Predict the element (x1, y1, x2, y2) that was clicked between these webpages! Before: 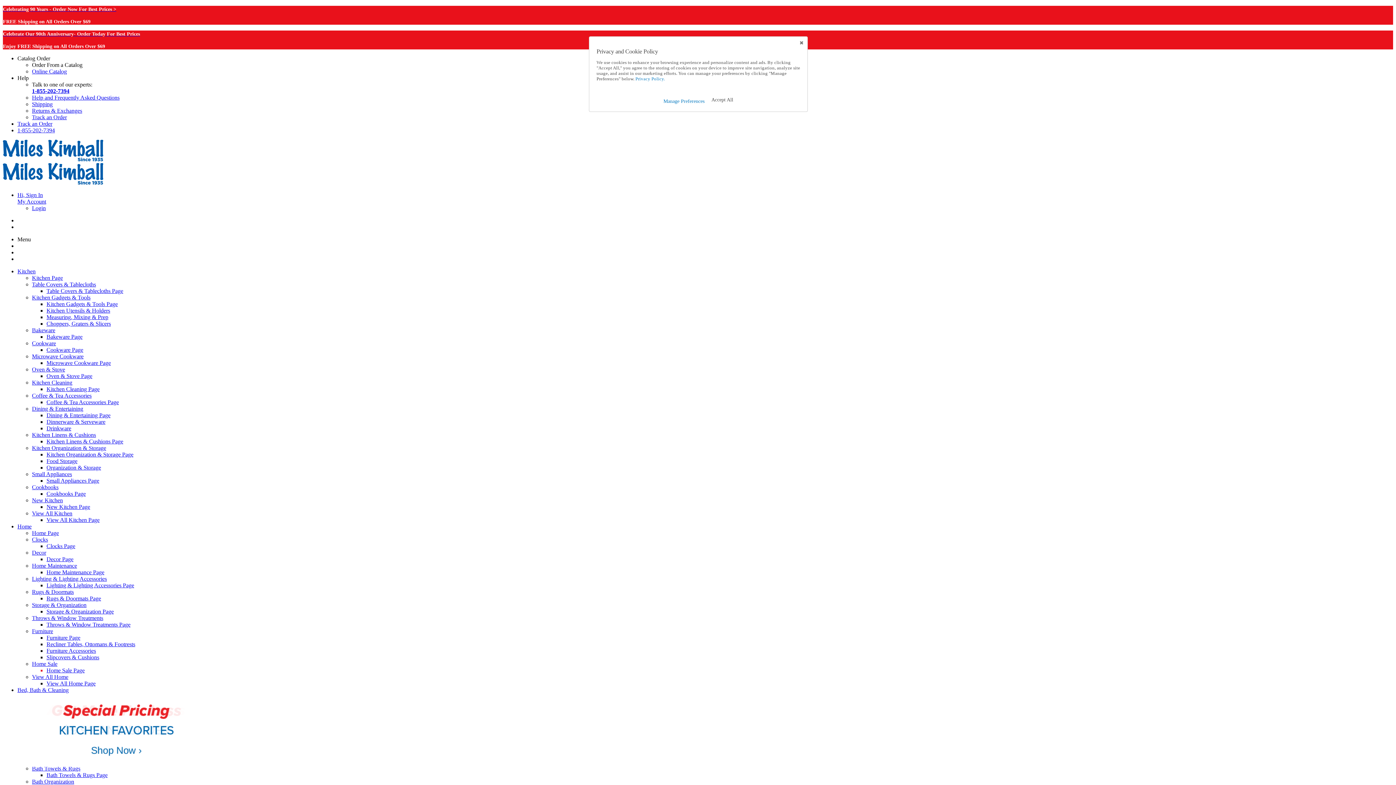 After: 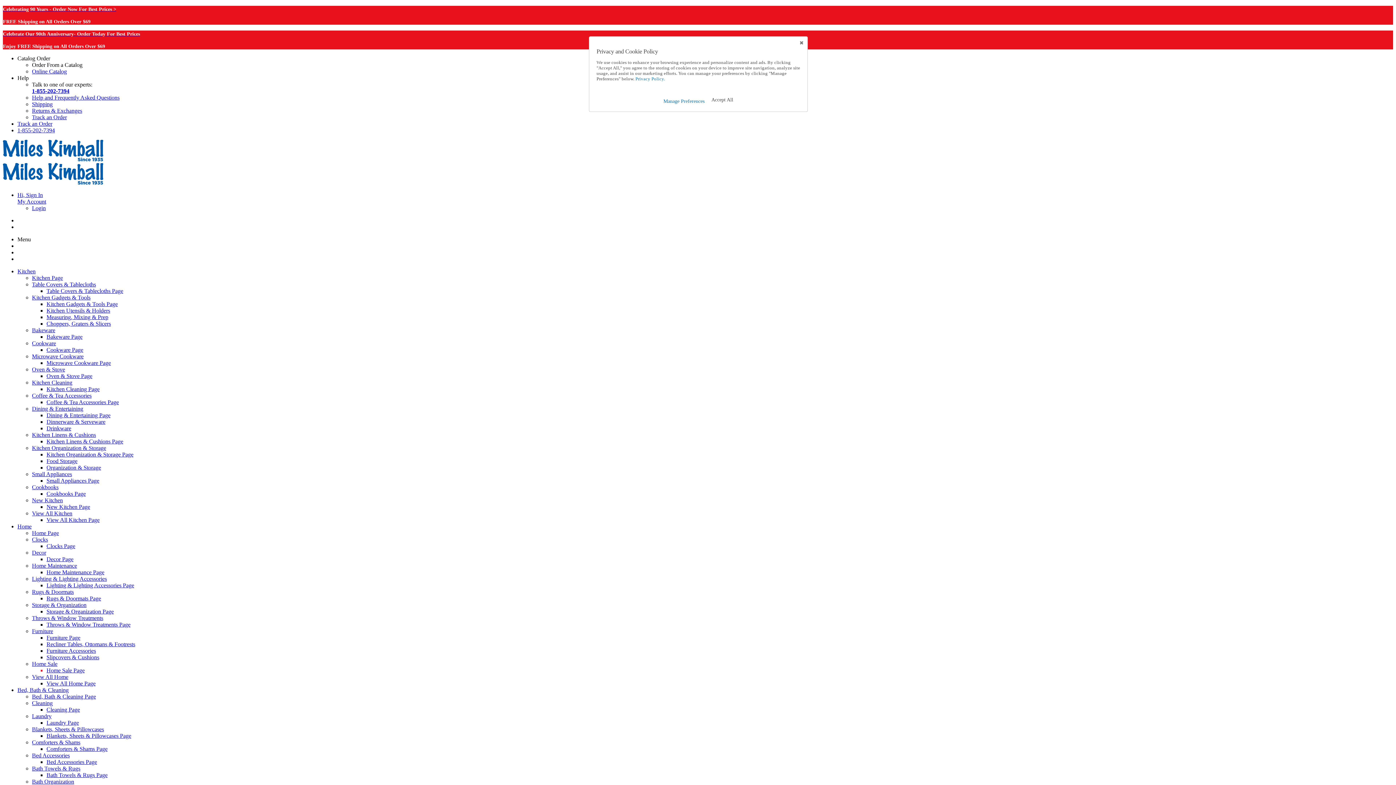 Action: label: Storage & Organization bbox: (32, 602, 86, 608)